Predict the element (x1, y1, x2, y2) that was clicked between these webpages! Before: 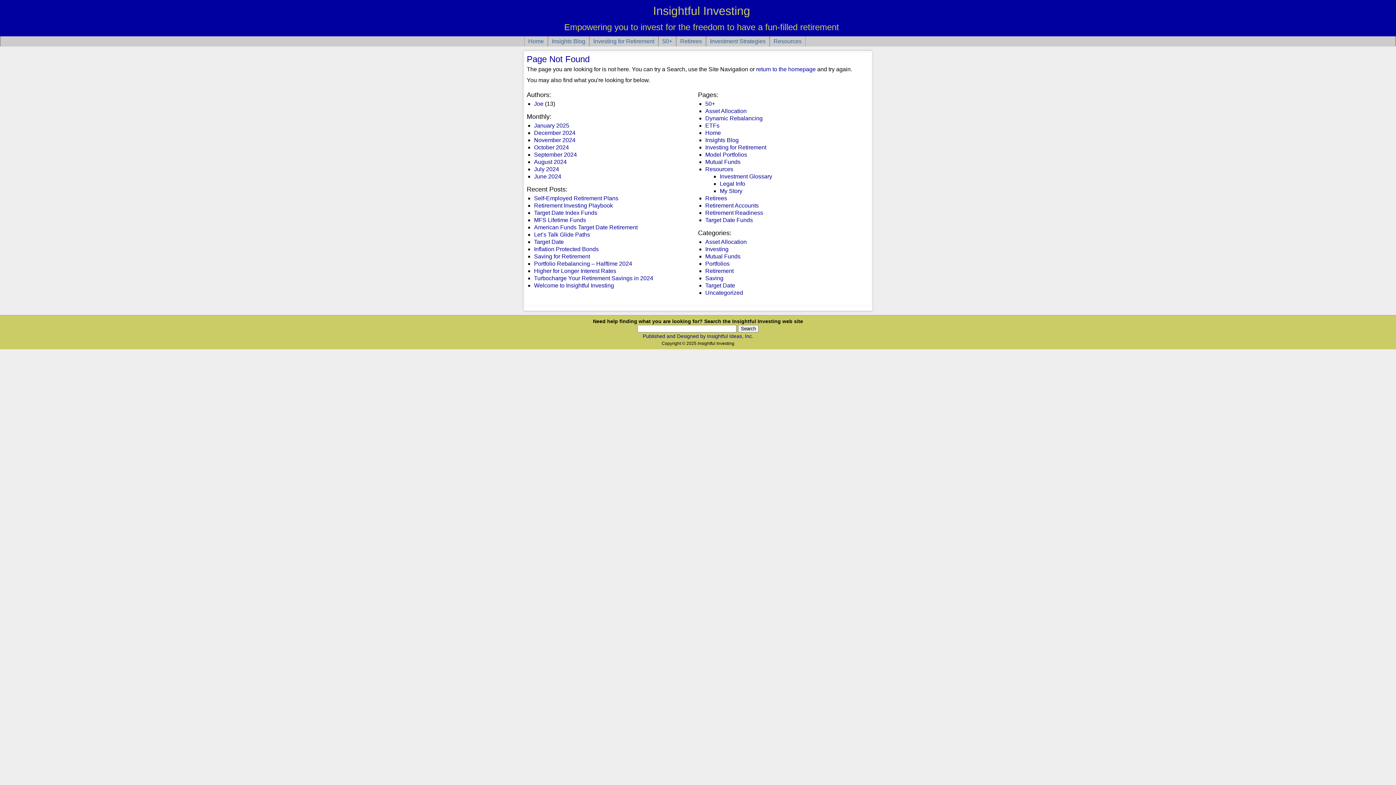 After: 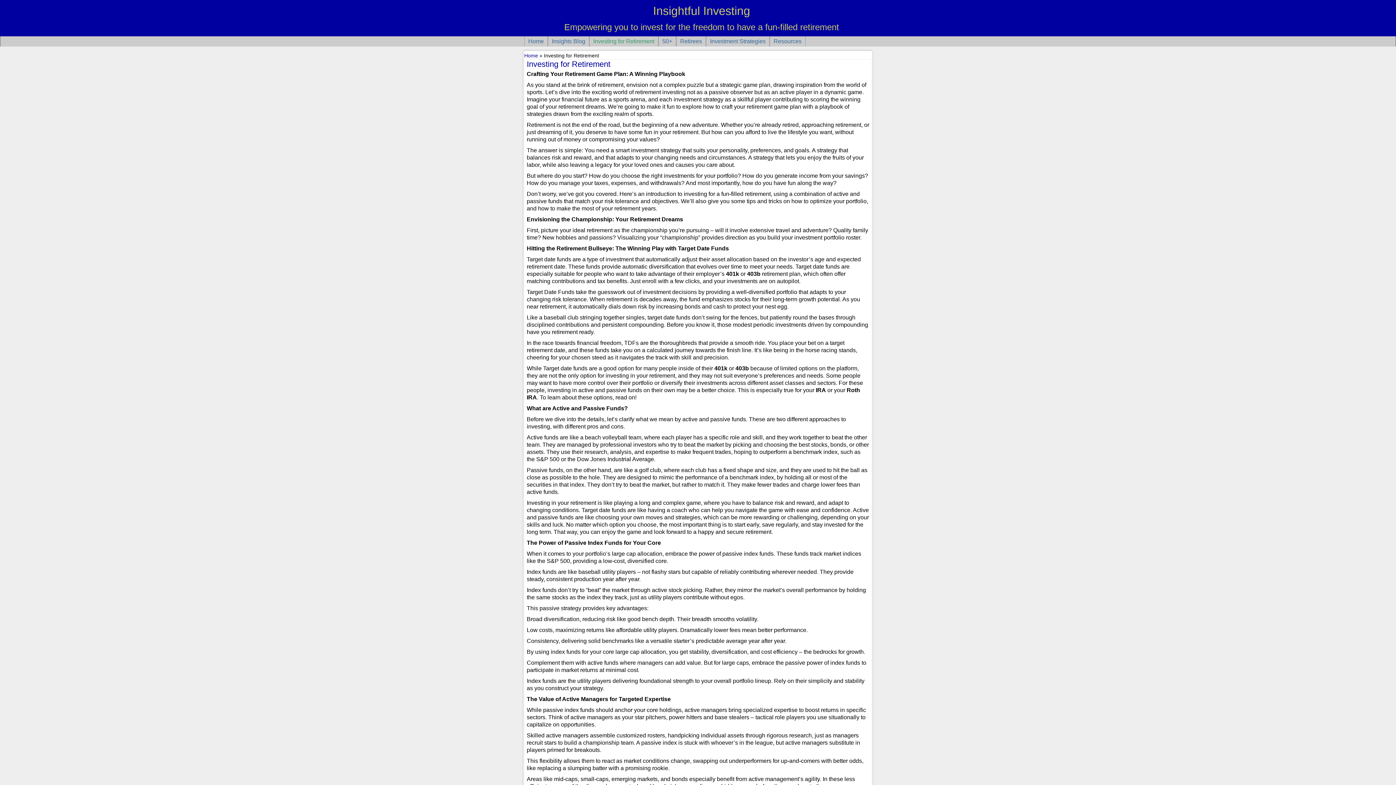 Action: label: Investing for Retirement bbox: (589, 36, 658, 46)